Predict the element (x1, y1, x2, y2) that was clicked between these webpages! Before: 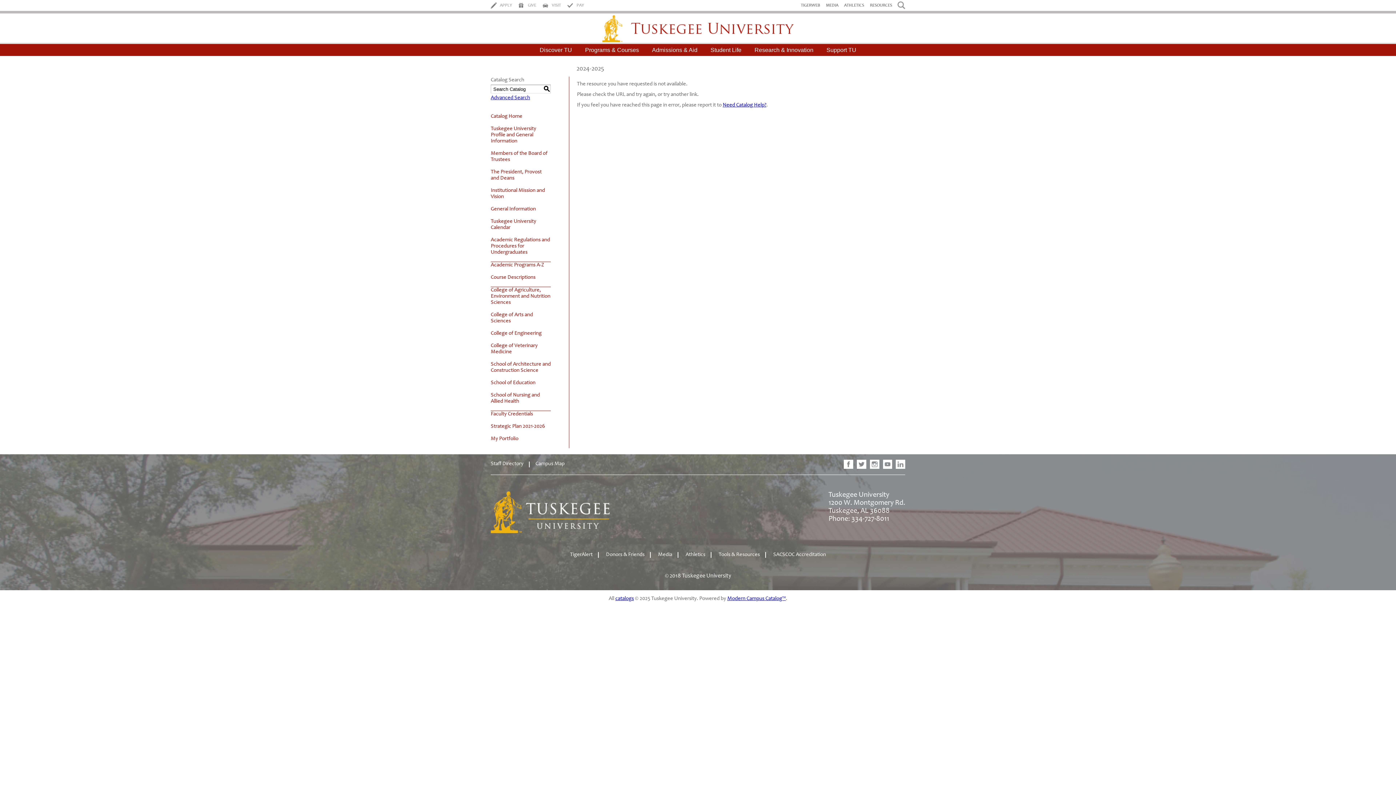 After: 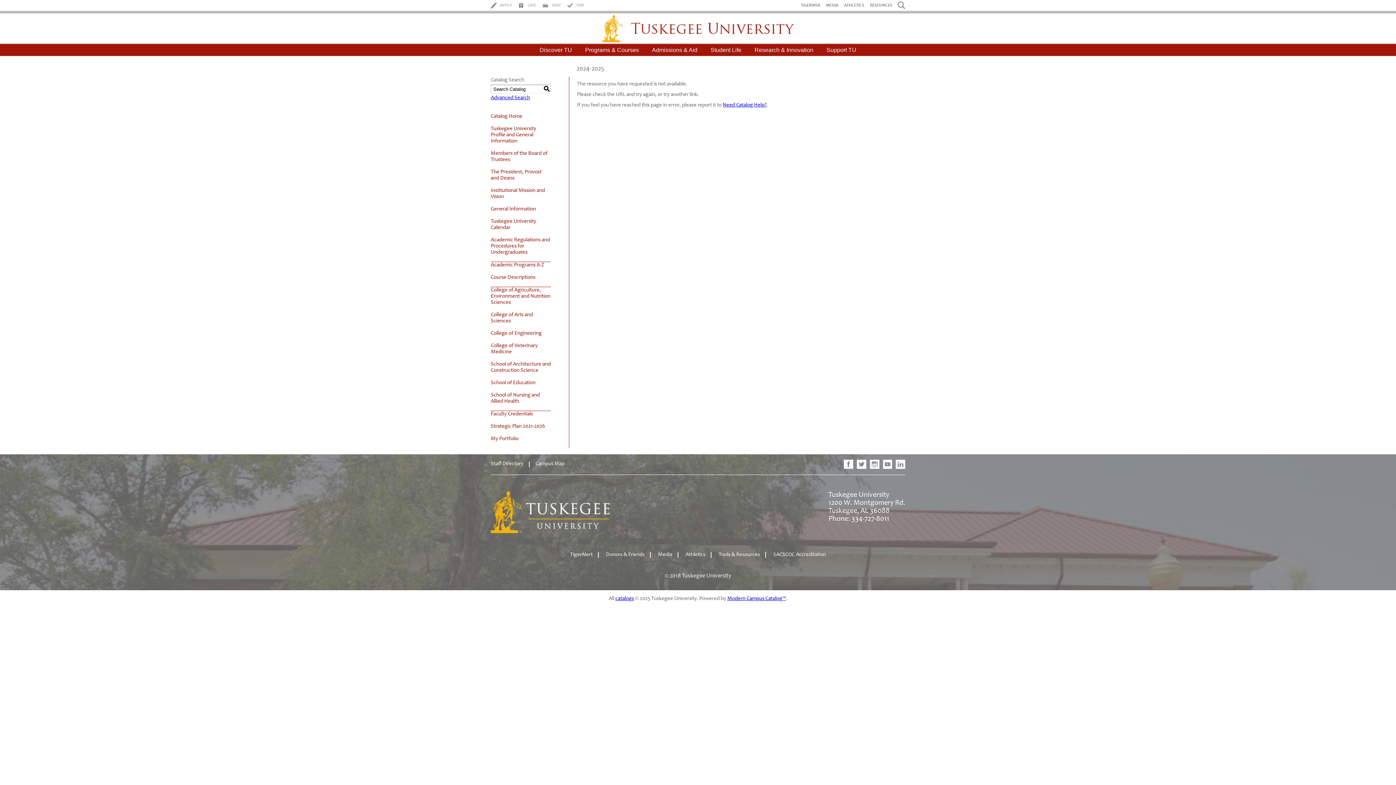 Action: label: Modern Campus Catalog™ bbox: (727, 596, 786, 601)